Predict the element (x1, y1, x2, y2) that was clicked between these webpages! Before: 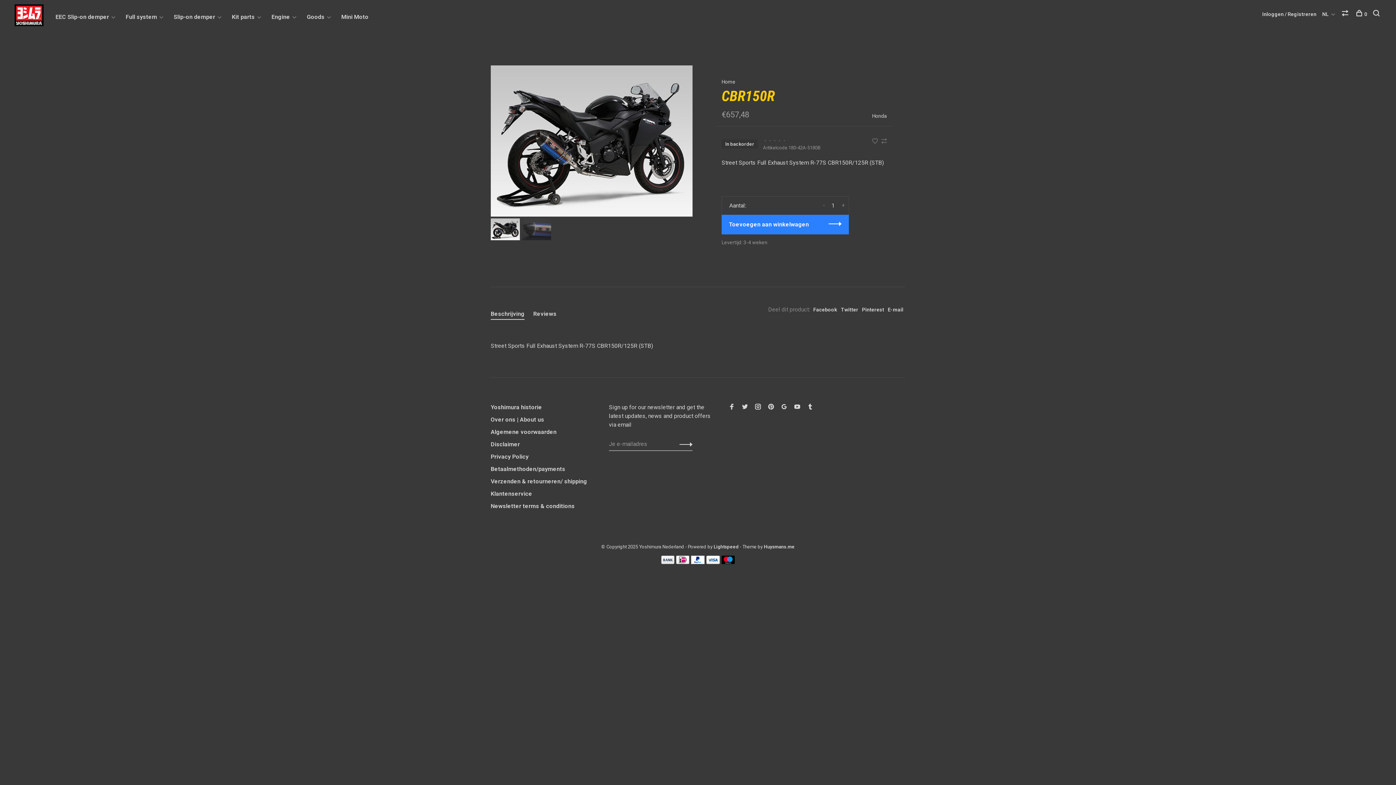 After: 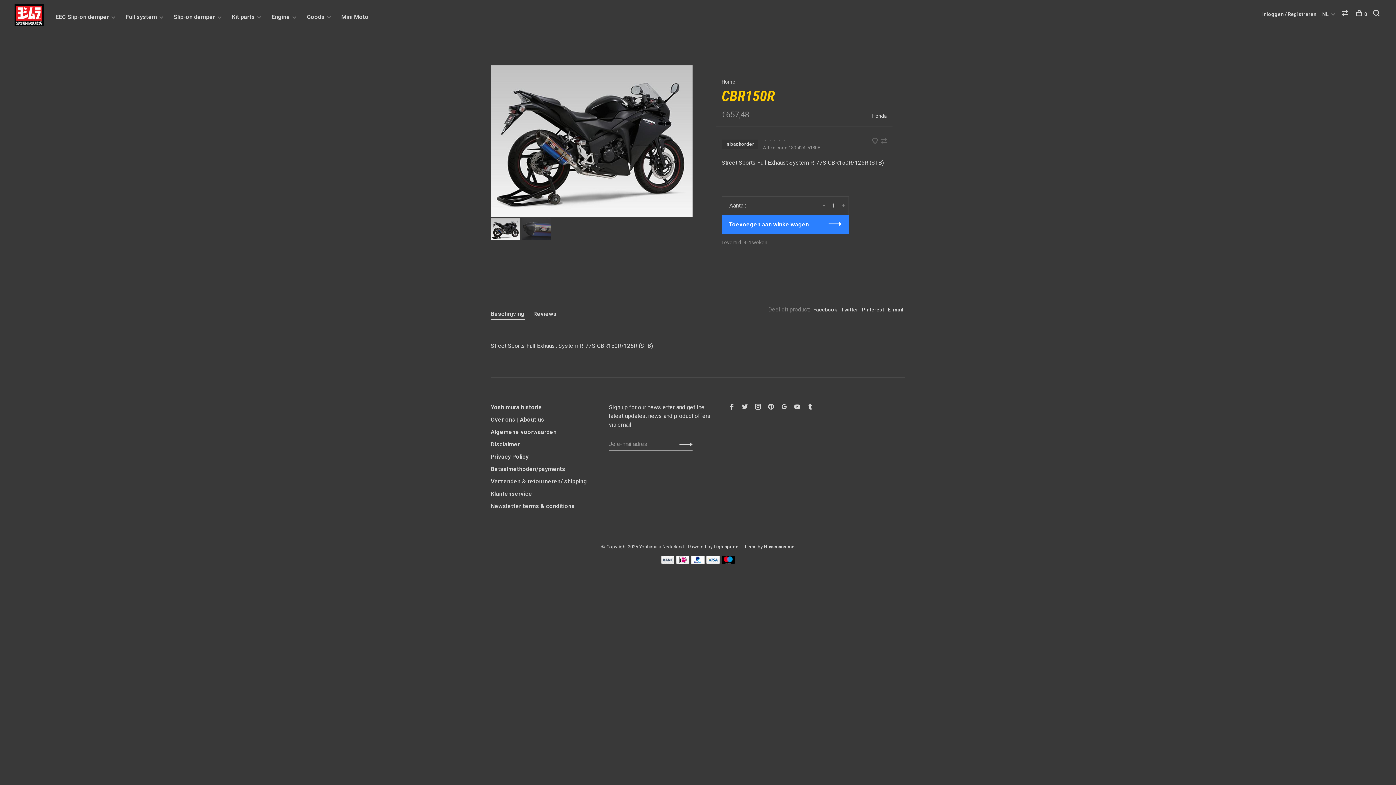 Action: label: Facebook bbox: (813, 306, 837, 312)